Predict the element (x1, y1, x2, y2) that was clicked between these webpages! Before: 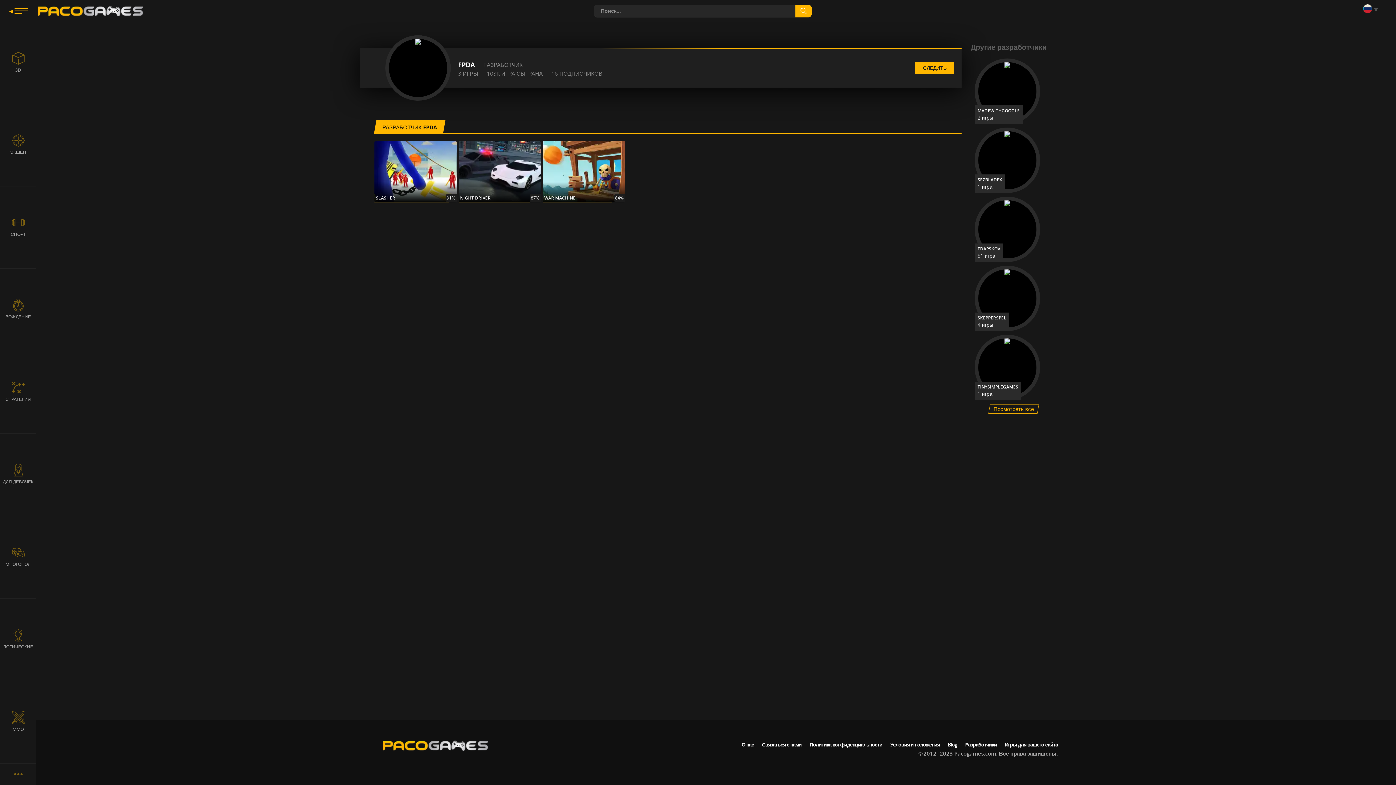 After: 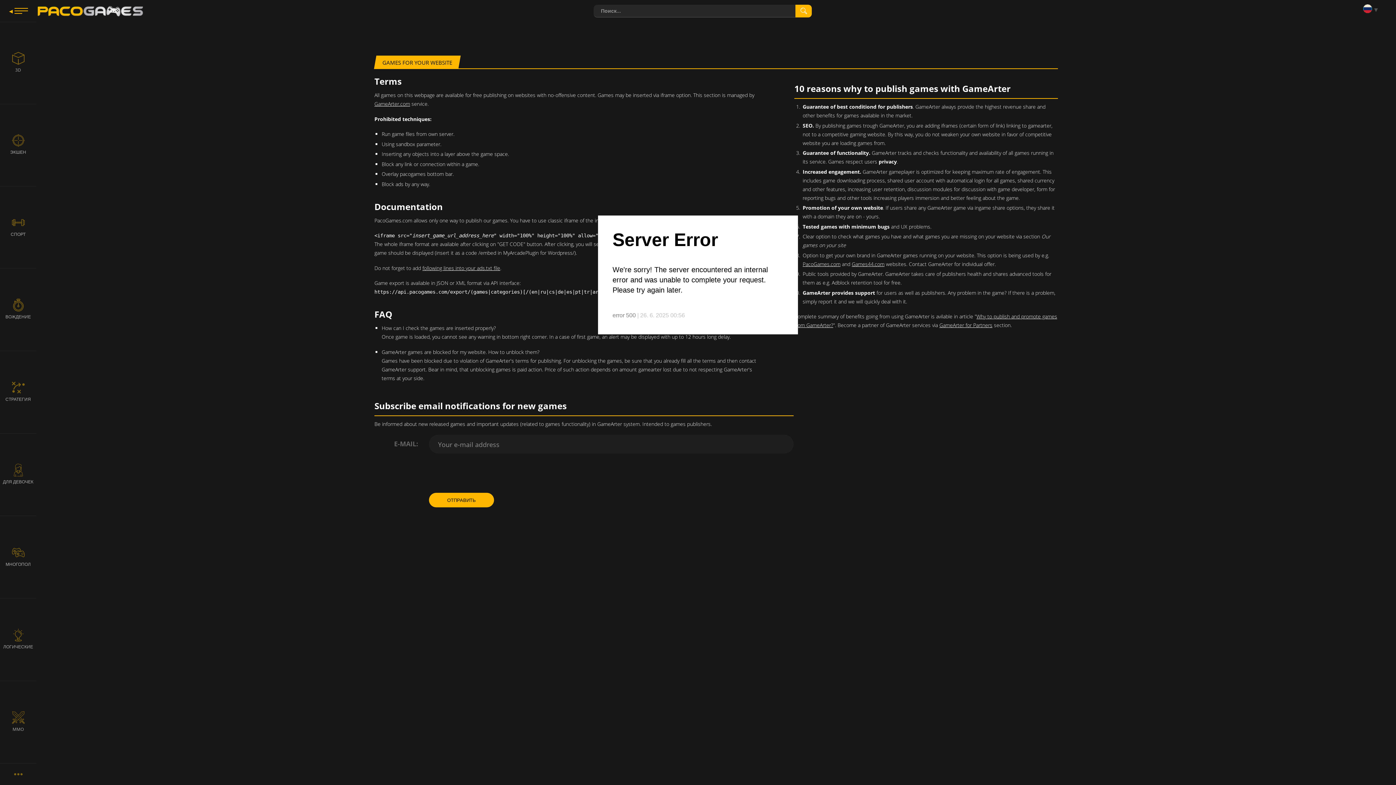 Action: label: Игры для вашего сайта bbox: (1005, 741, 1058, 748)